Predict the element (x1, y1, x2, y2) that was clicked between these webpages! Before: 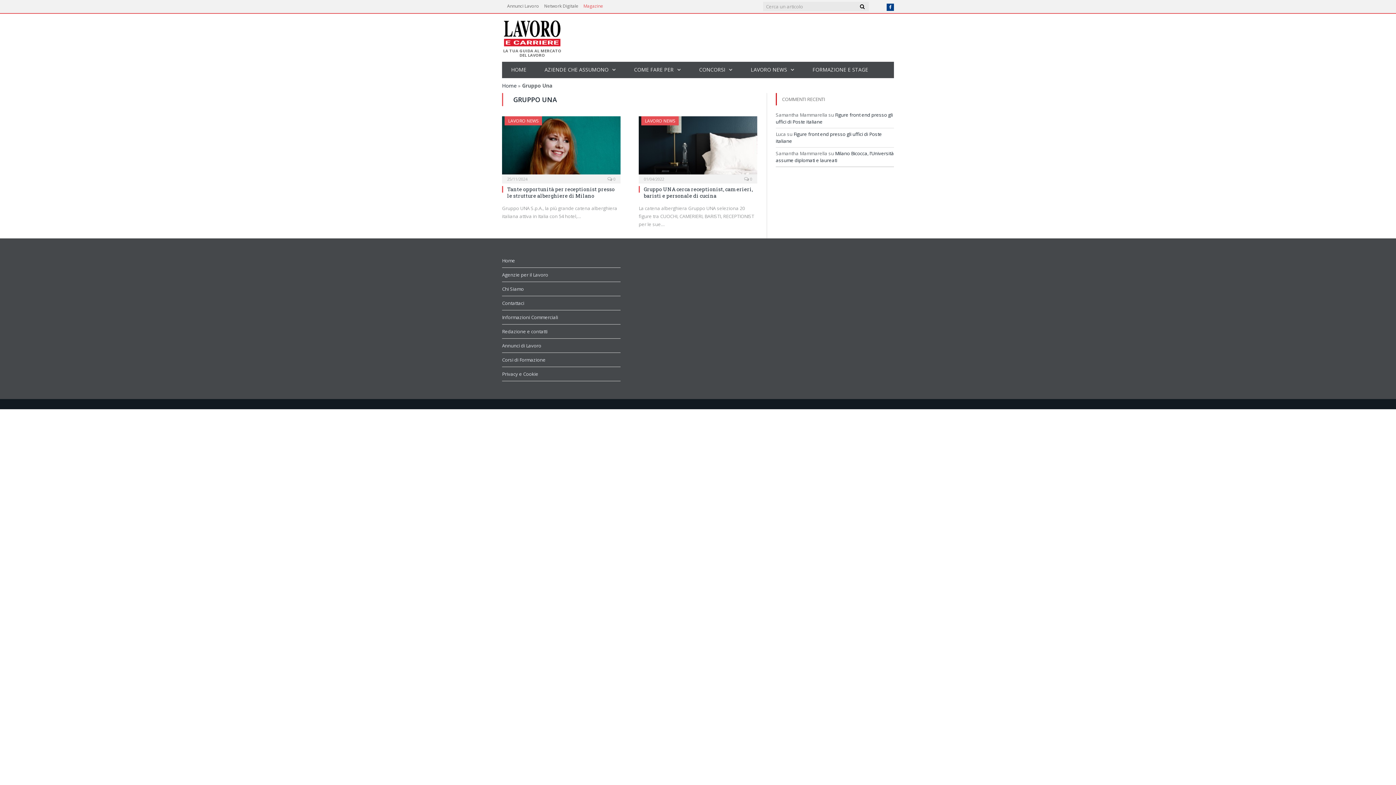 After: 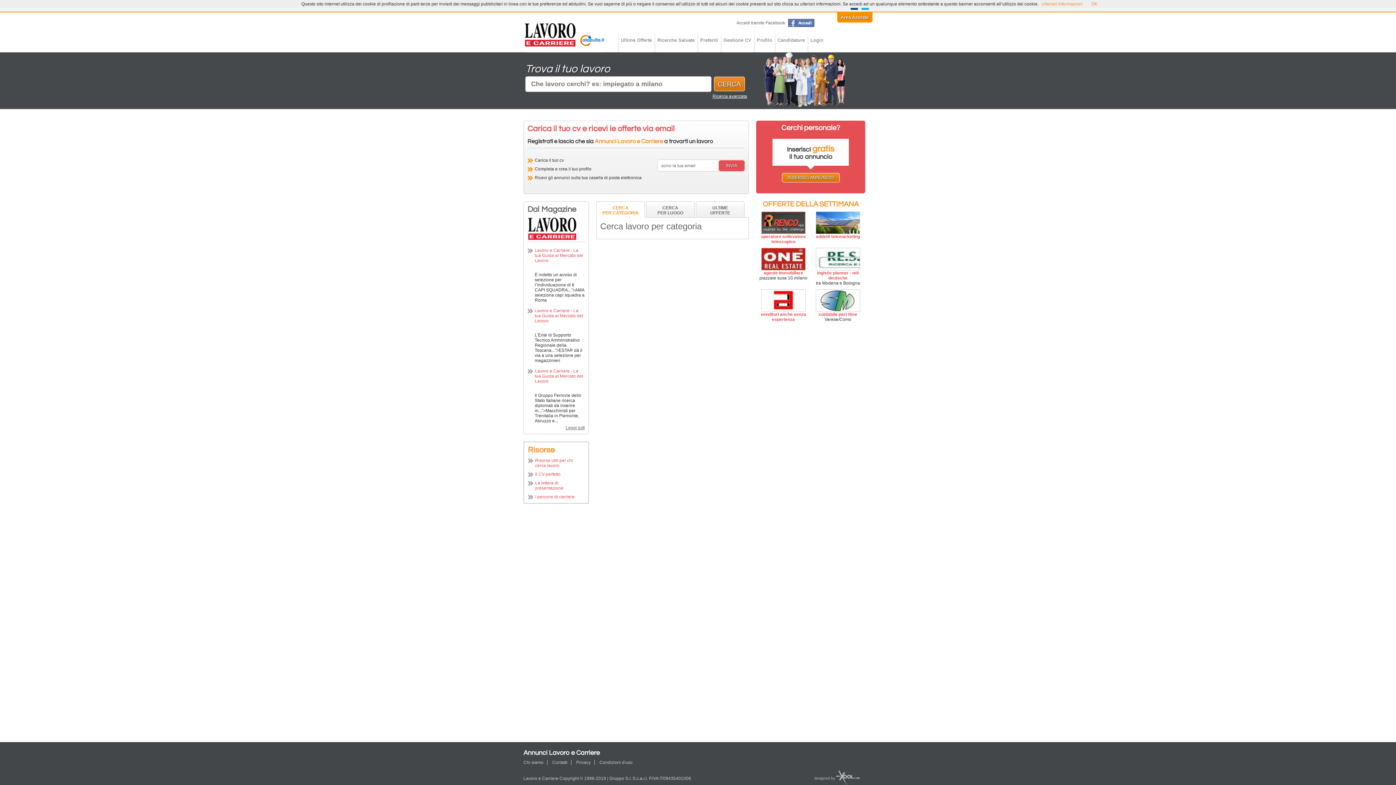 Action: bbox: (502, 342, 541, 349) label: Annunci di Lavoro